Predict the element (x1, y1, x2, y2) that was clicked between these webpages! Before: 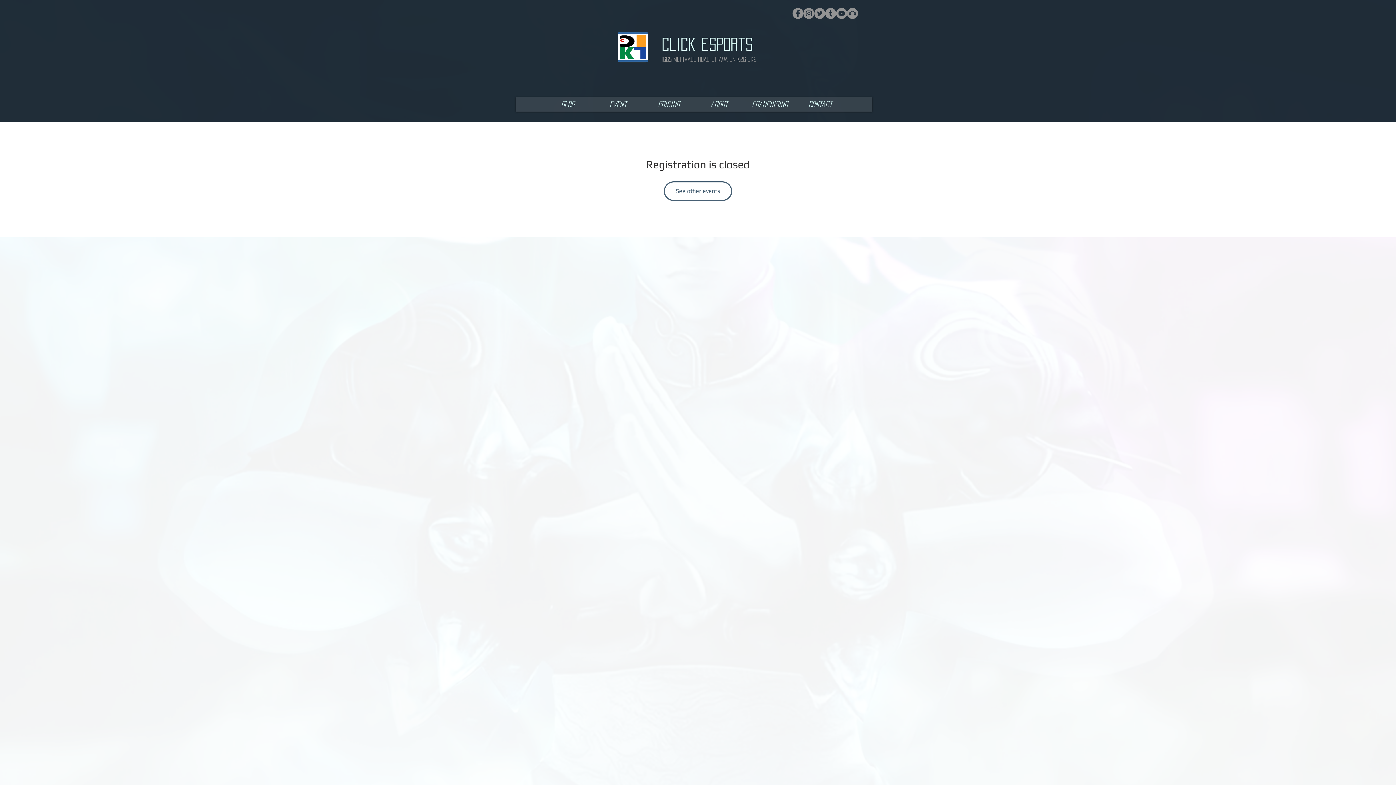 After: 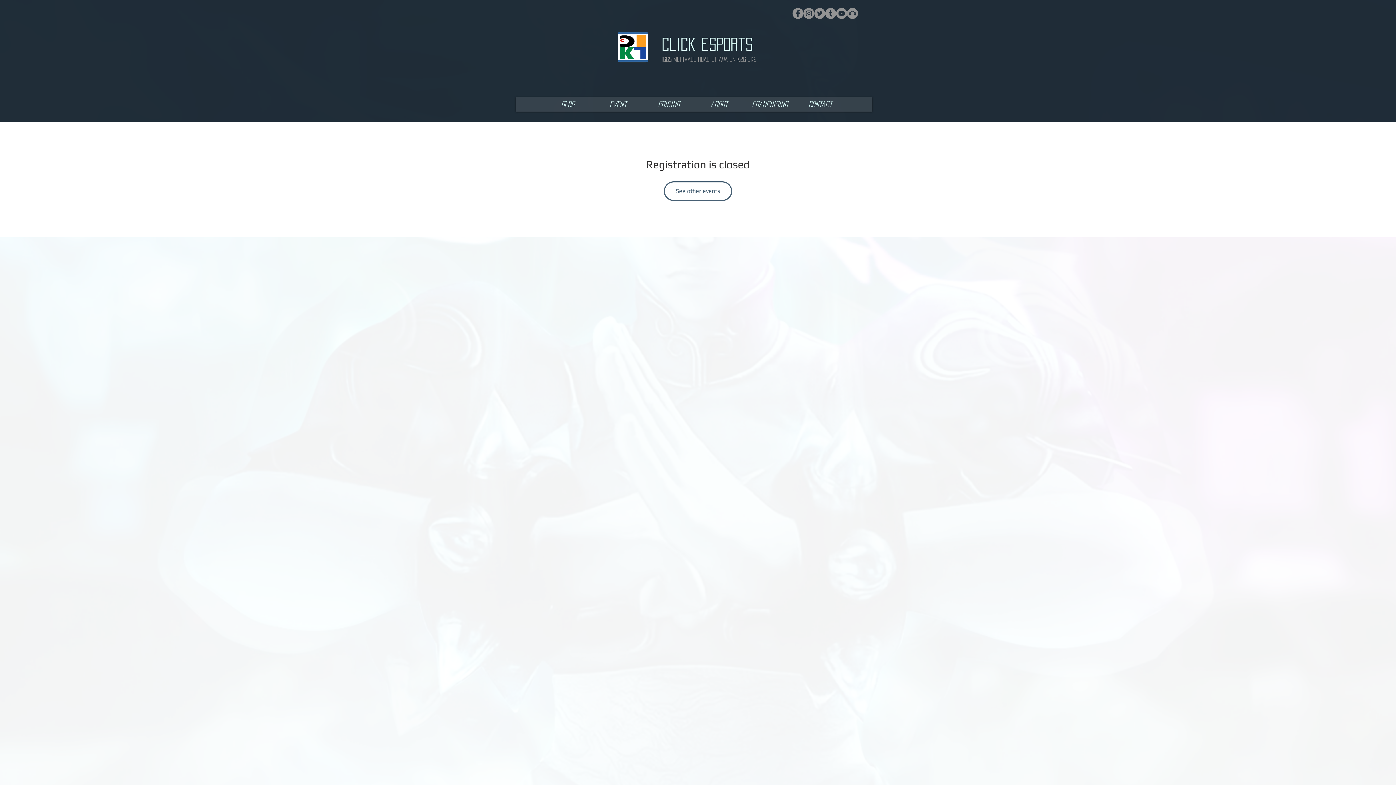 Action: label: Facebook bbox: (792, 8, 803, 18)